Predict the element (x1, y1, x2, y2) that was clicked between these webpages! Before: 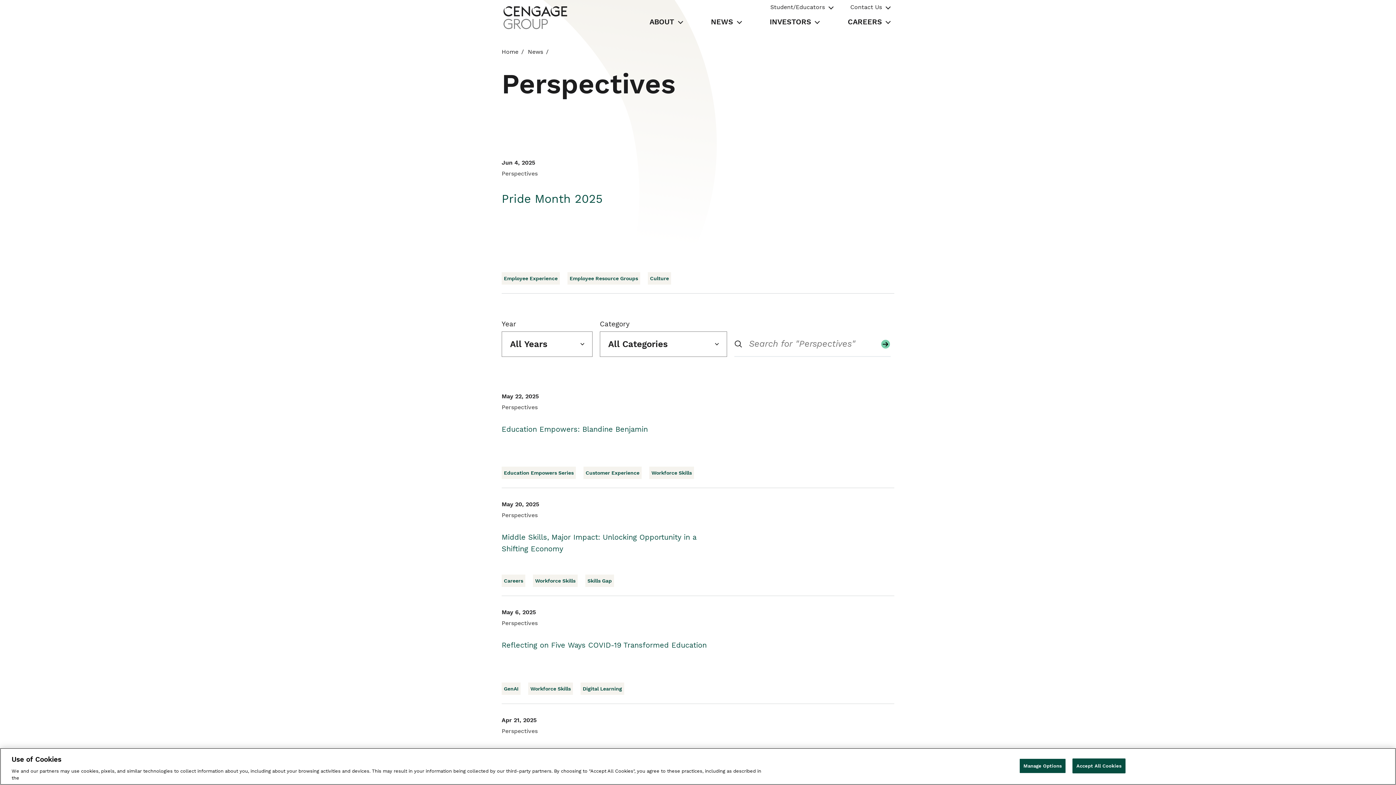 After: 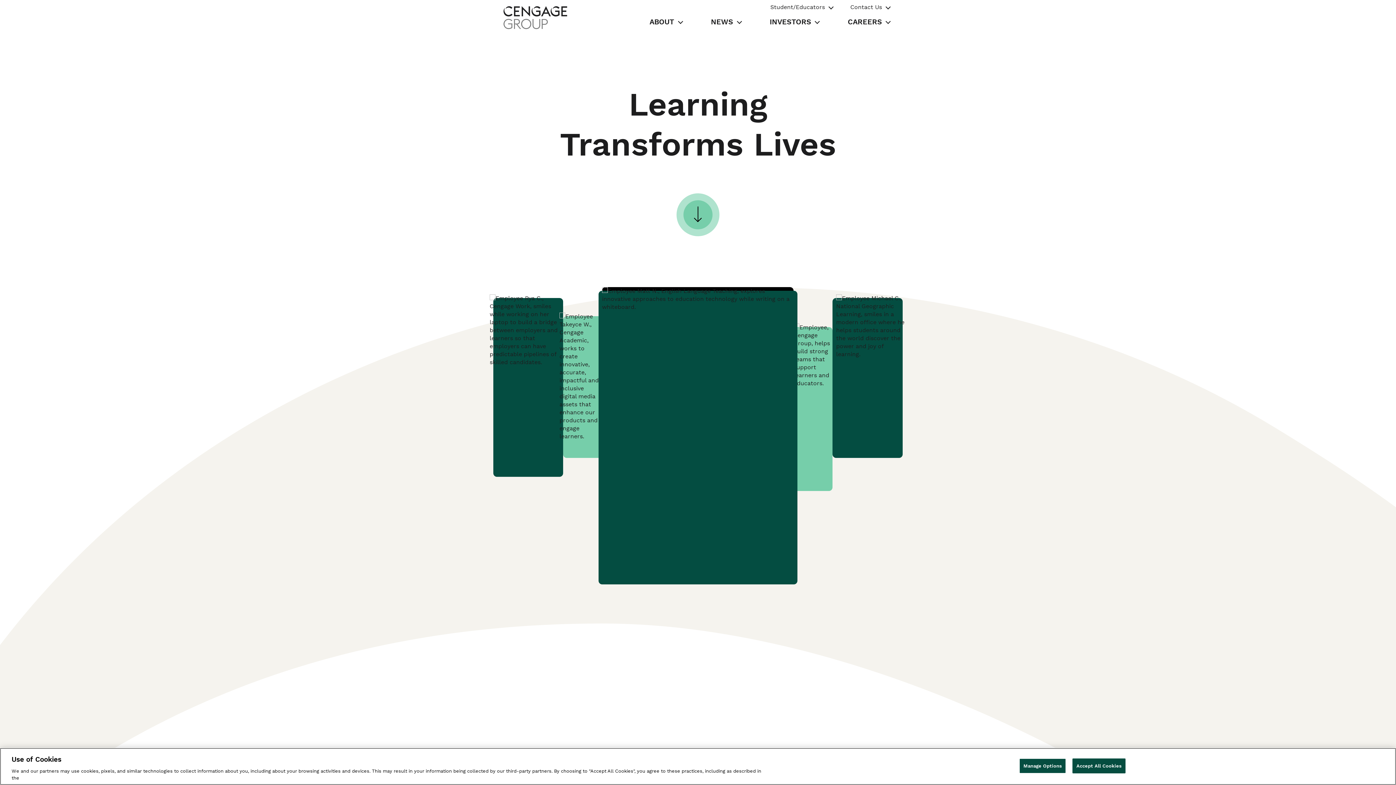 Action: bbox: (503, 6, 567, 29) label: Cengage